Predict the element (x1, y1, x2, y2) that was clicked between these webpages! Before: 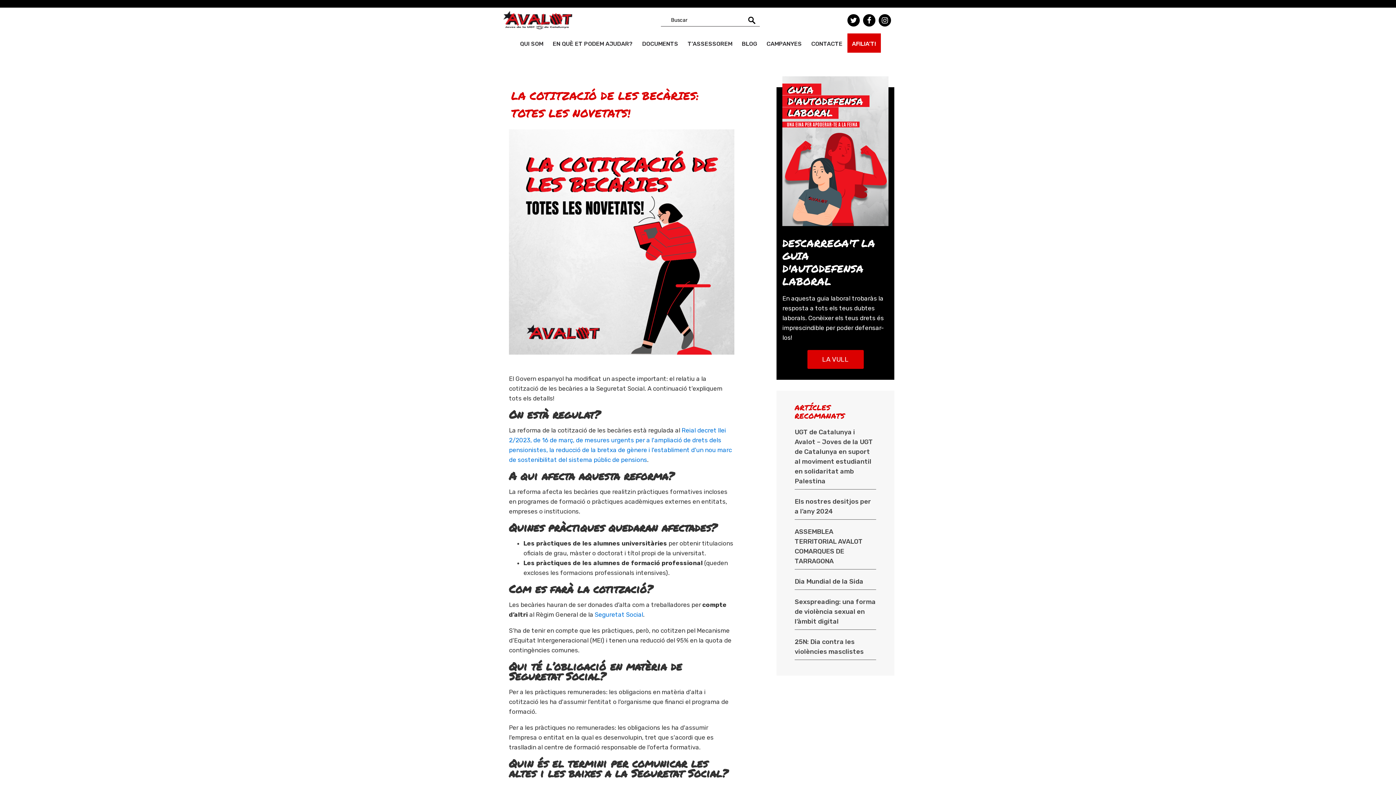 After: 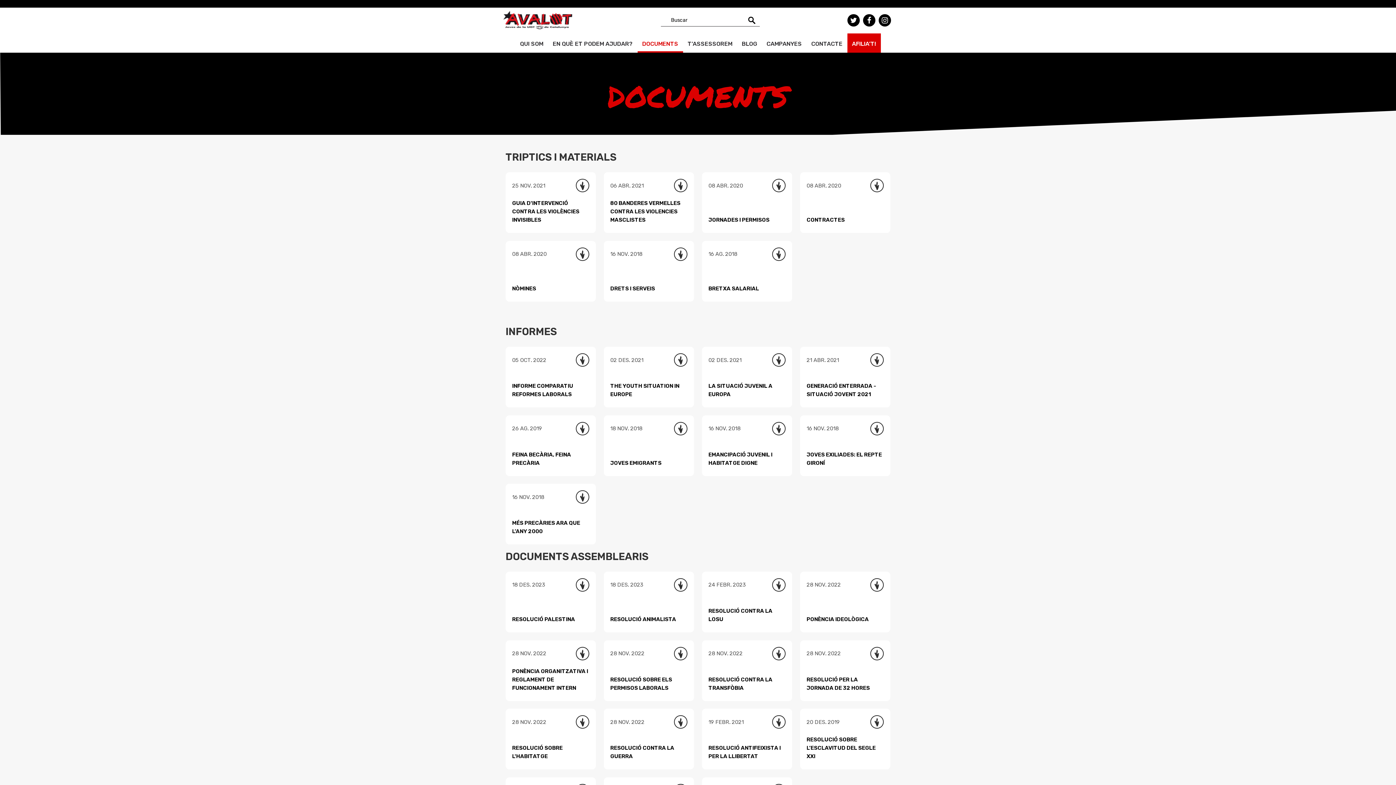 Action: bbox: (637, 33, 683, 52) label: DOCUMENTS